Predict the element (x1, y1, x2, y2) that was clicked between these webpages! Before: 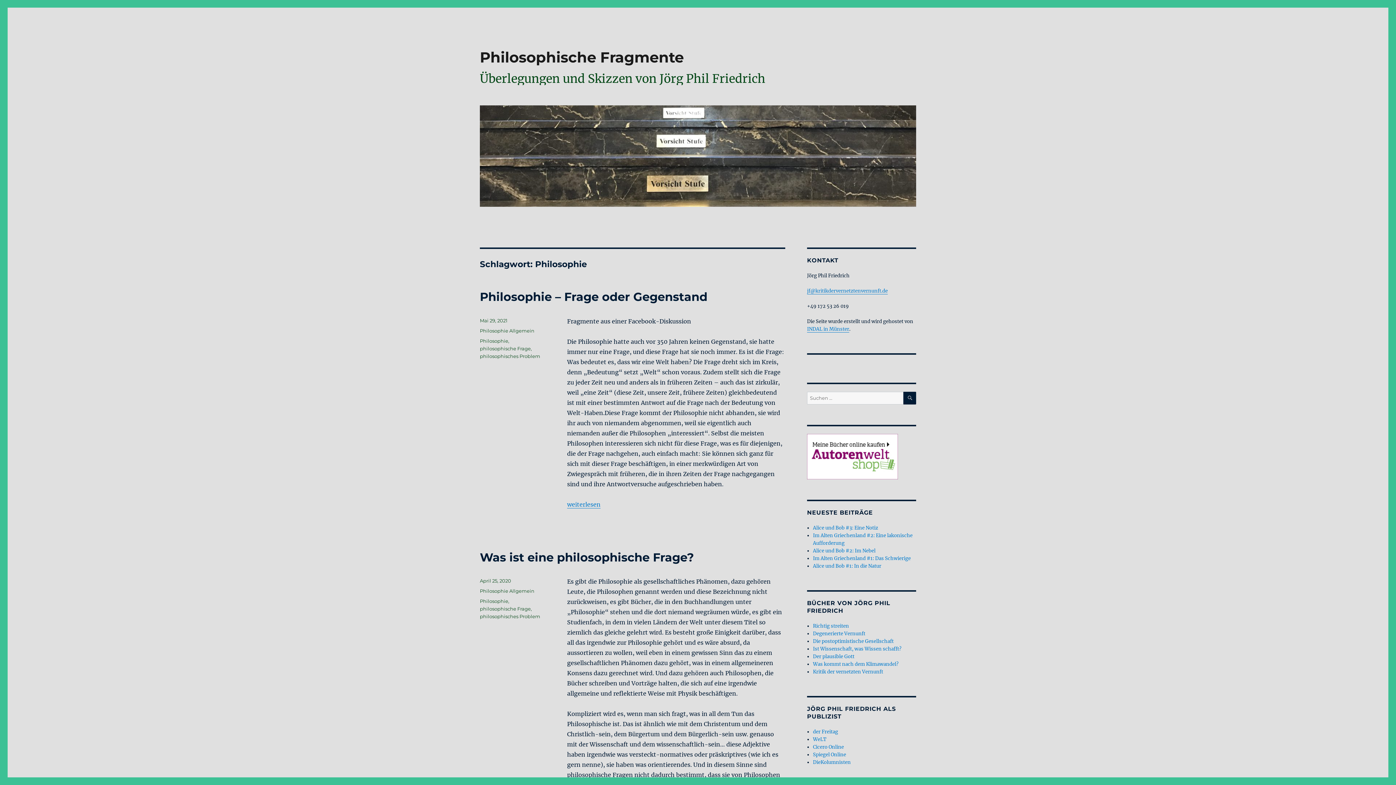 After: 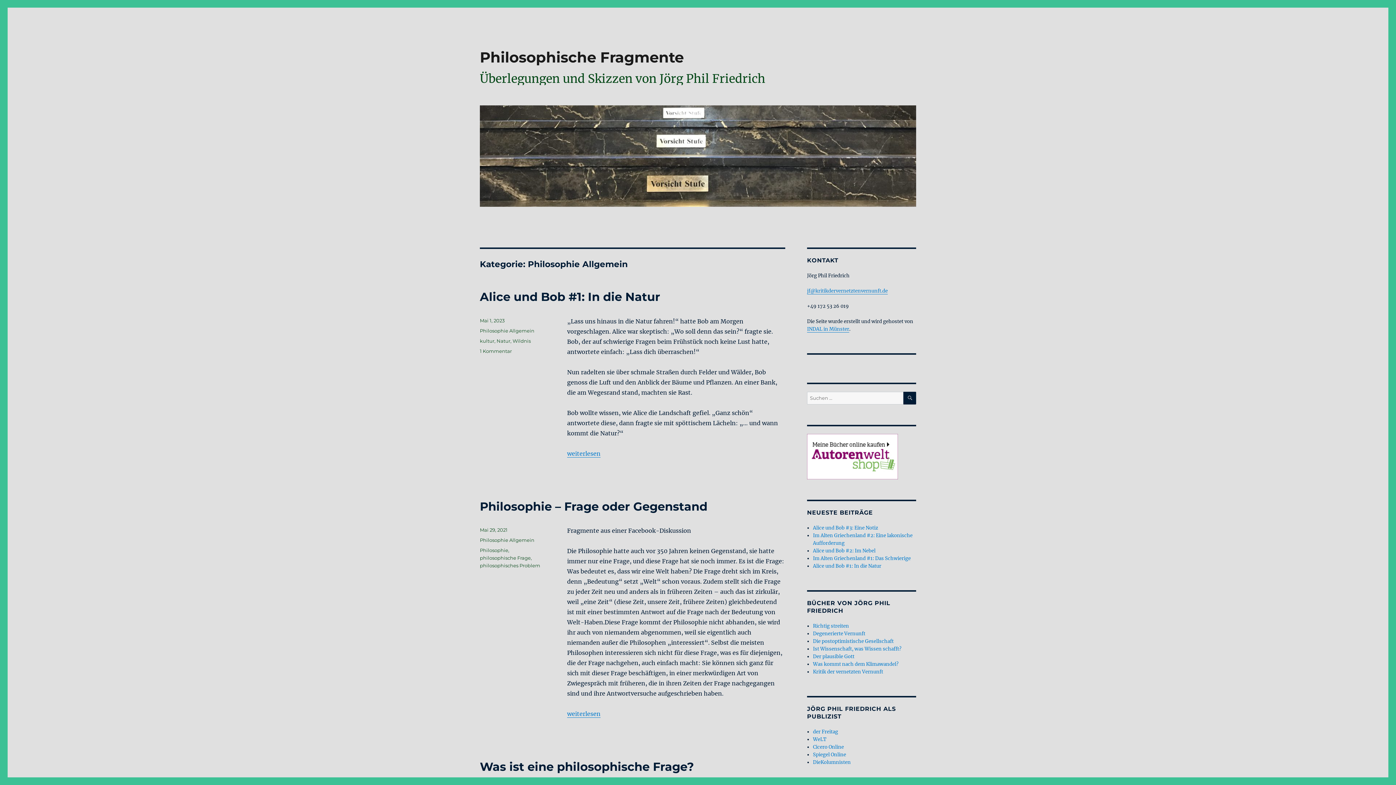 Action: bbox: (480, 327, 534, 333) label: Philosophie Allgemein